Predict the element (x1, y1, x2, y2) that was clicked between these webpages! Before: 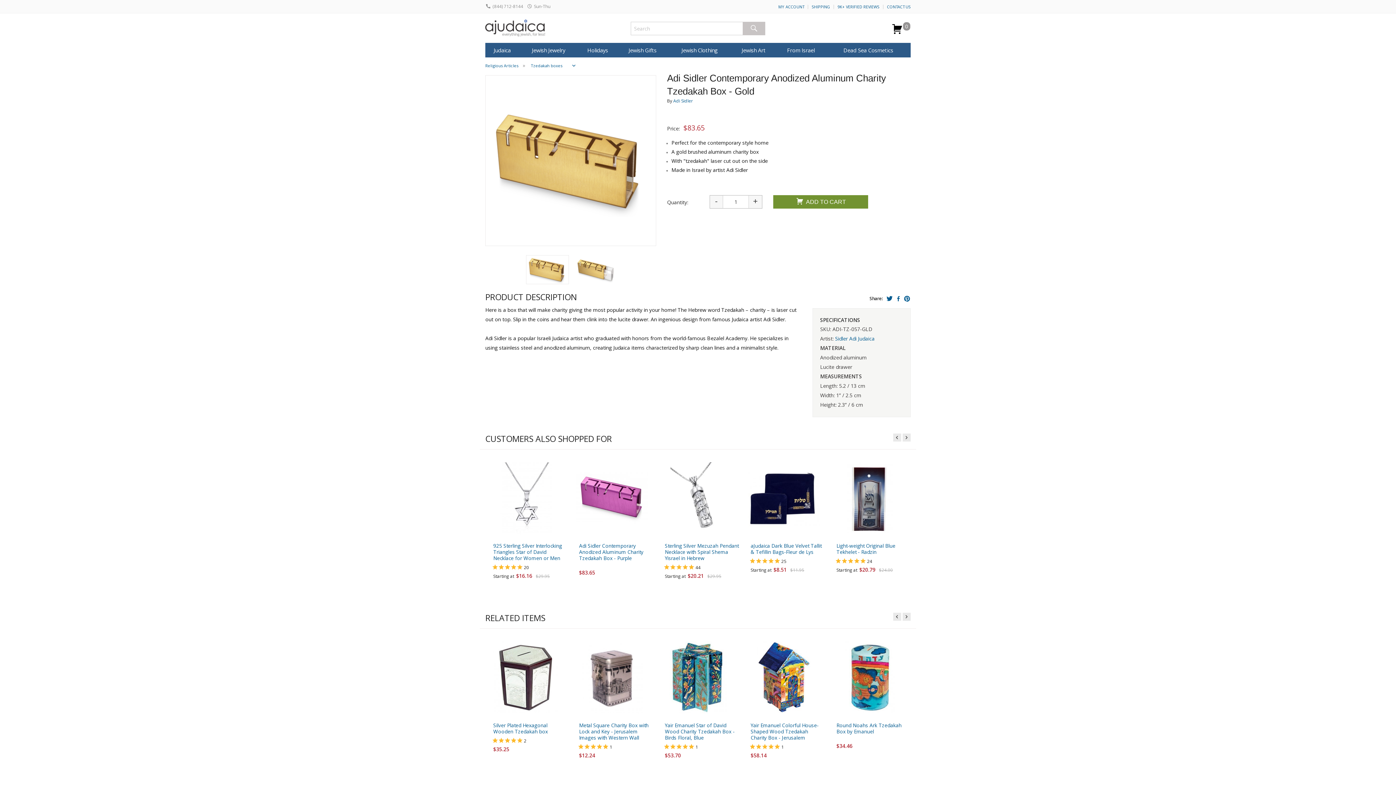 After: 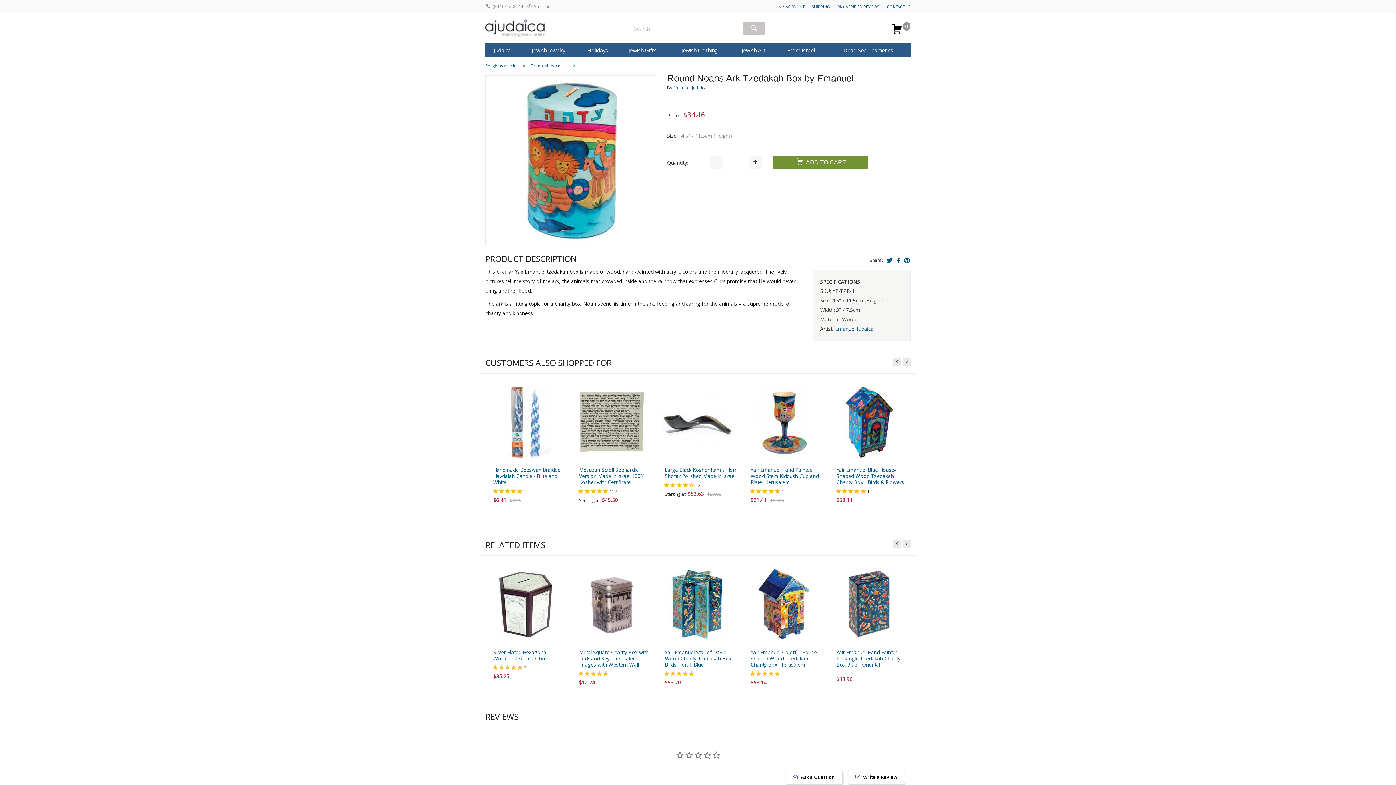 Action: bbox: (828, 634, 910, 714)